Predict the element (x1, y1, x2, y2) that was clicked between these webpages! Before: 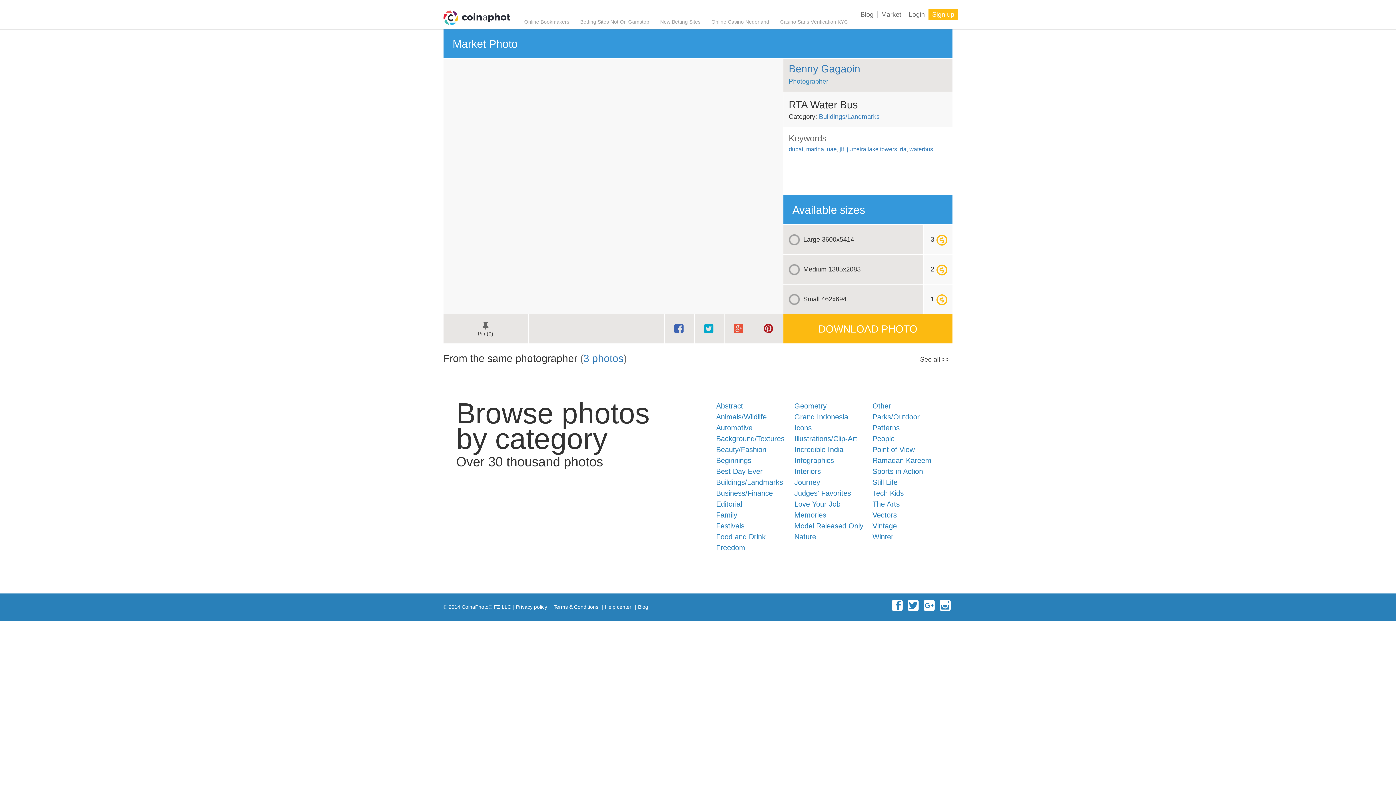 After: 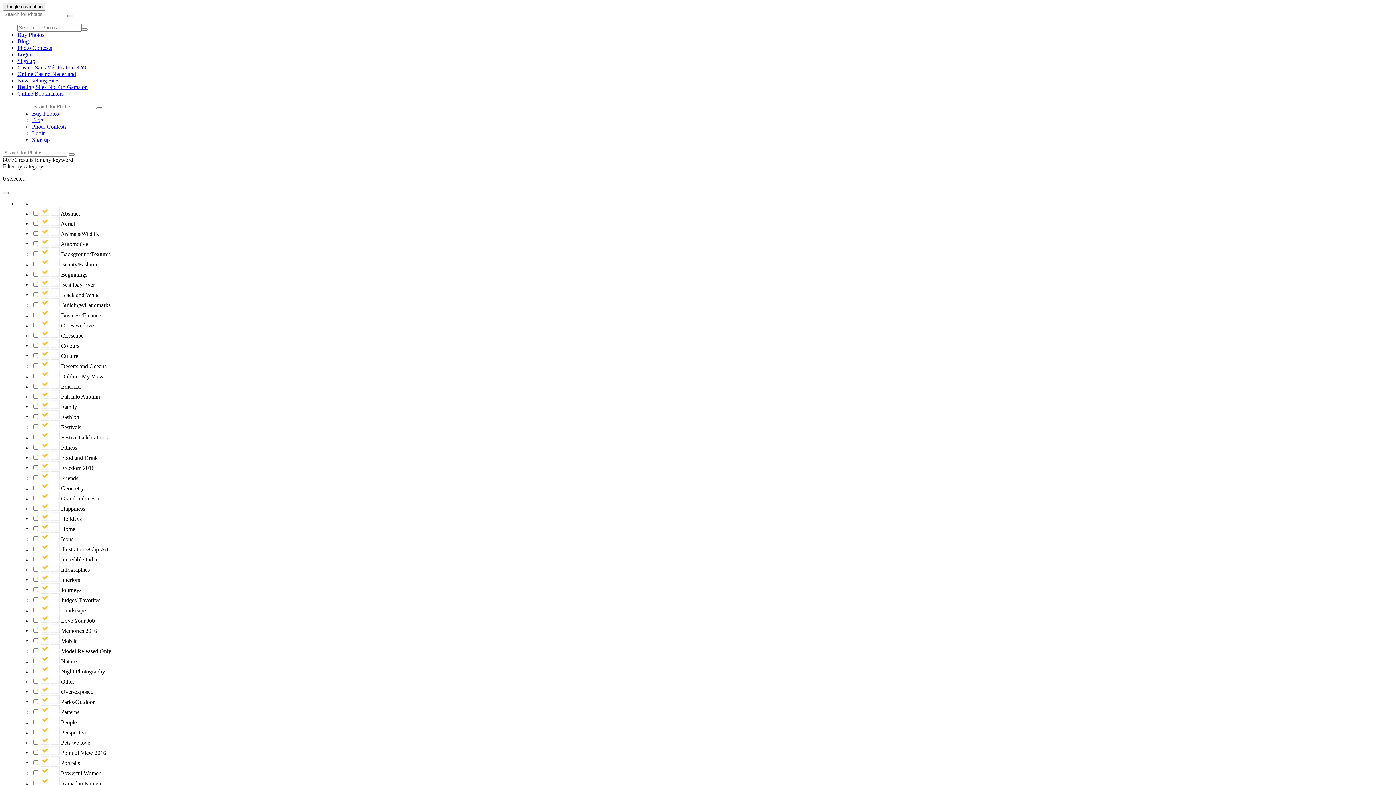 Action: label: Infographics bbox: (794, 455, 867, 465)